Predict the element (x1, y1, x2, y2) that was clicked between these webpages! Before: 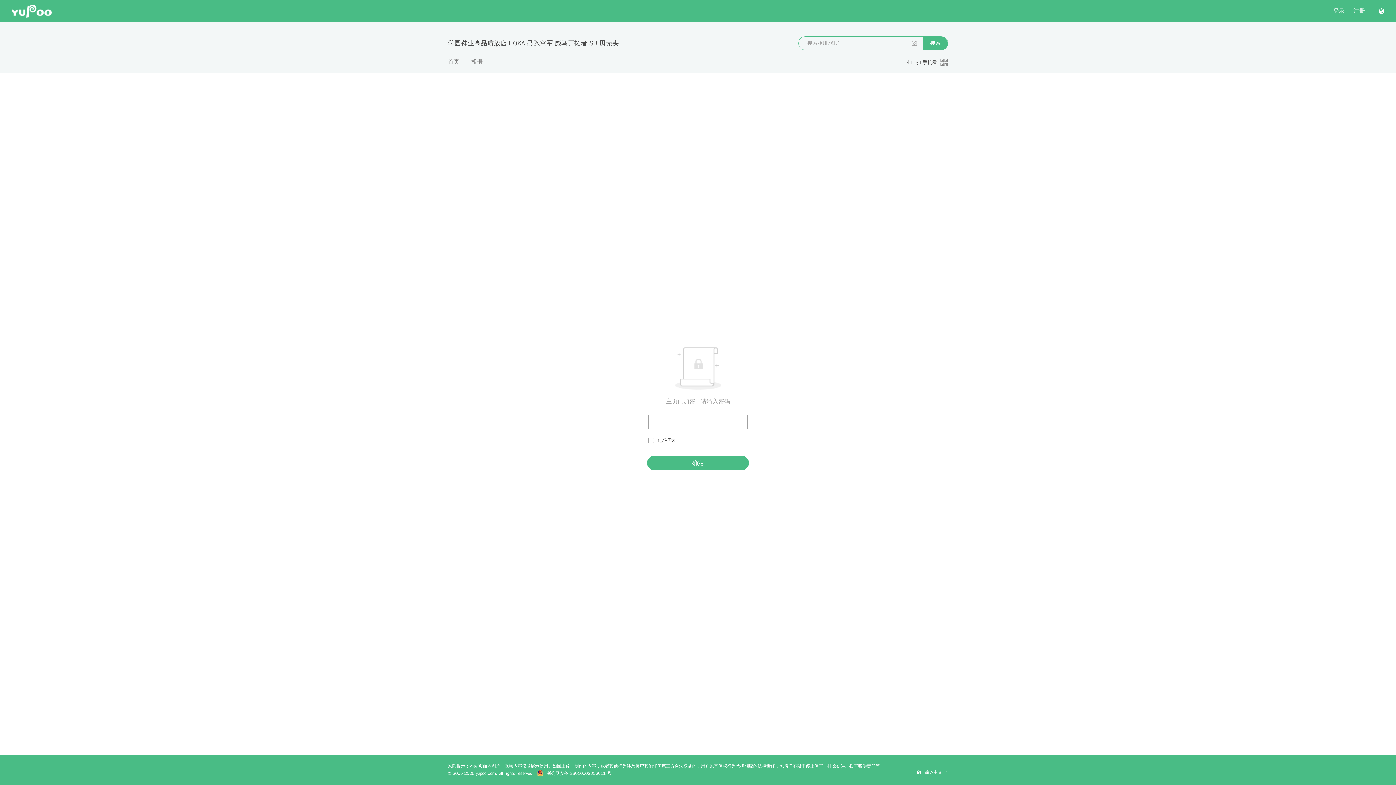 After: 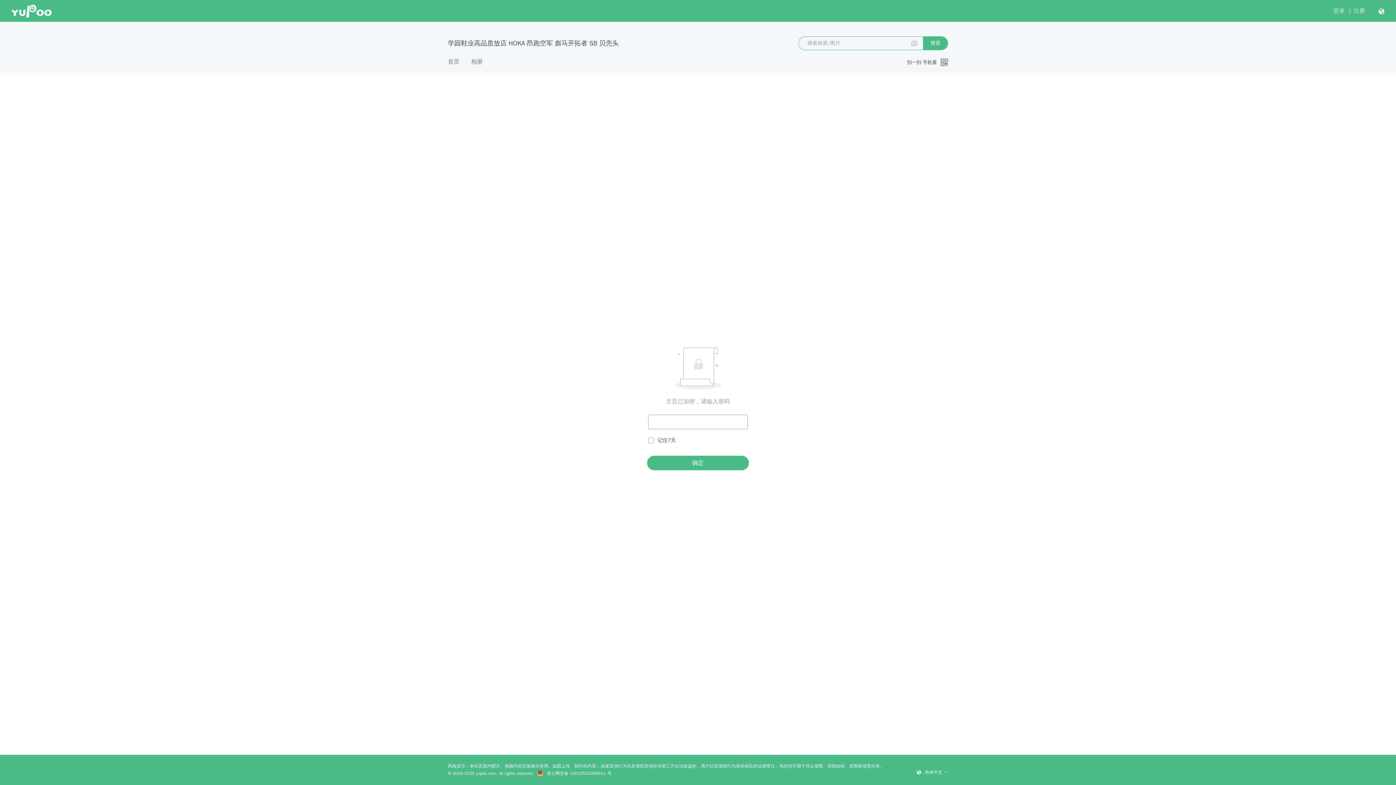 Action: label:  浙公网安备 33010502006611 号 bbox: (537, 771, 611, 776)